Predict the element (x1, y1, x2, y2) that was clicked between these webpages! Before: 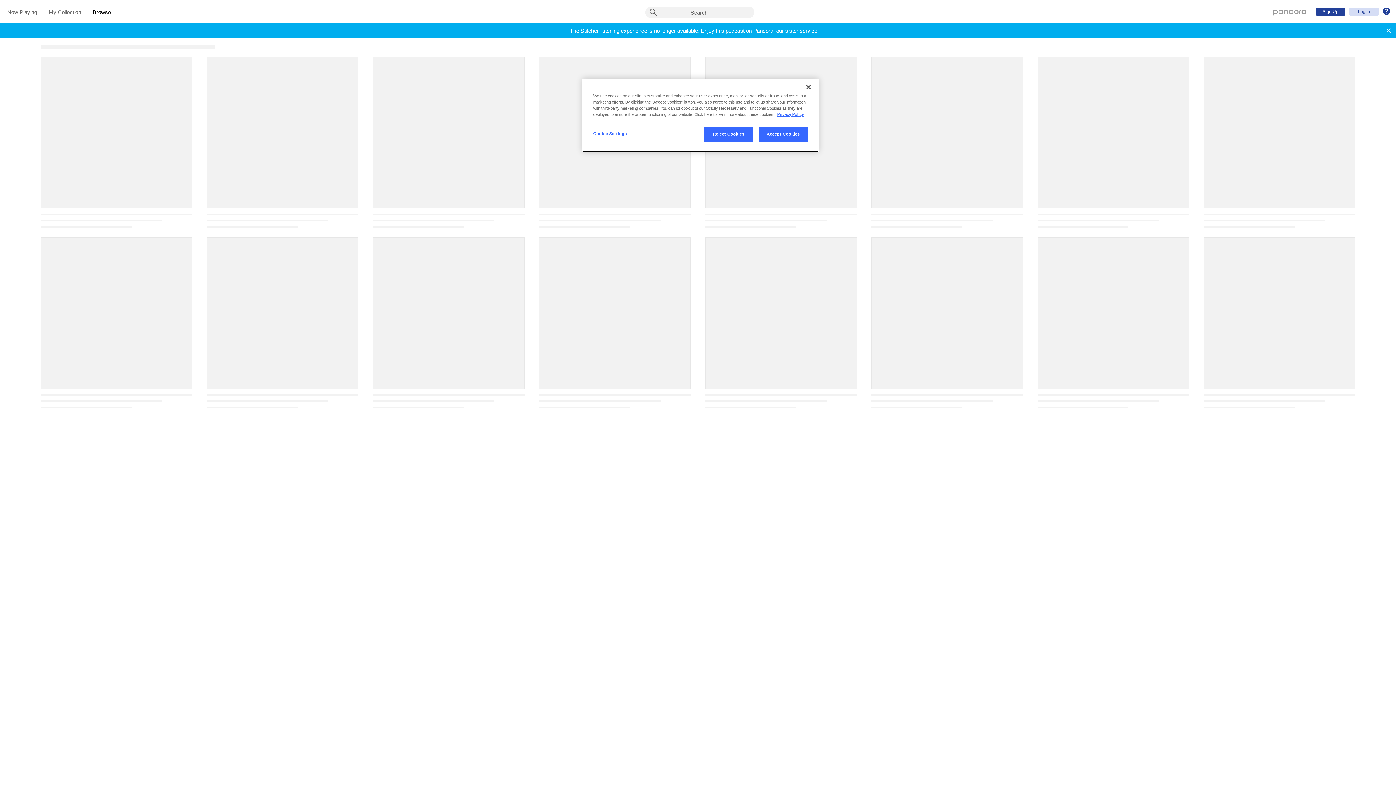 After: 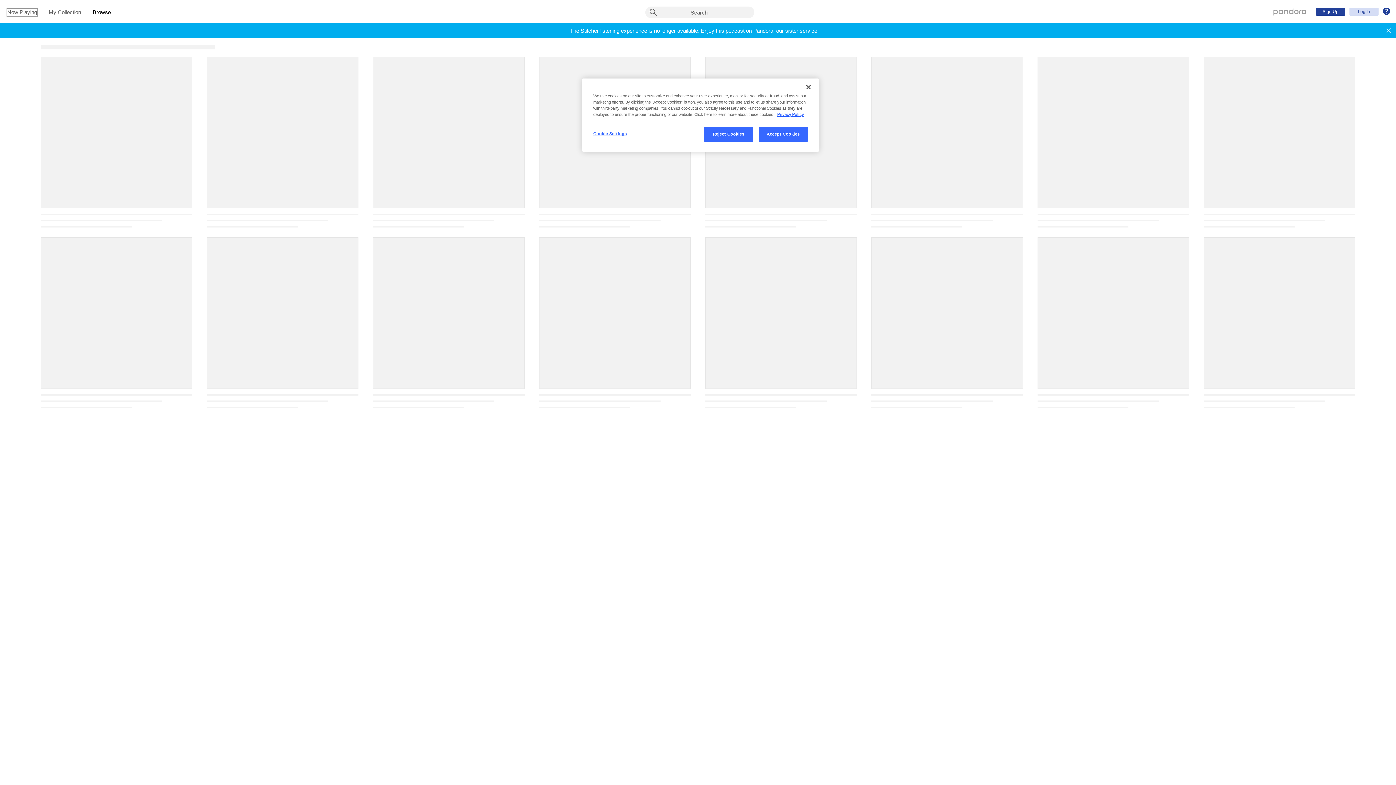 Action: bbox: (7, 9, 37, 16) label: Now Playing